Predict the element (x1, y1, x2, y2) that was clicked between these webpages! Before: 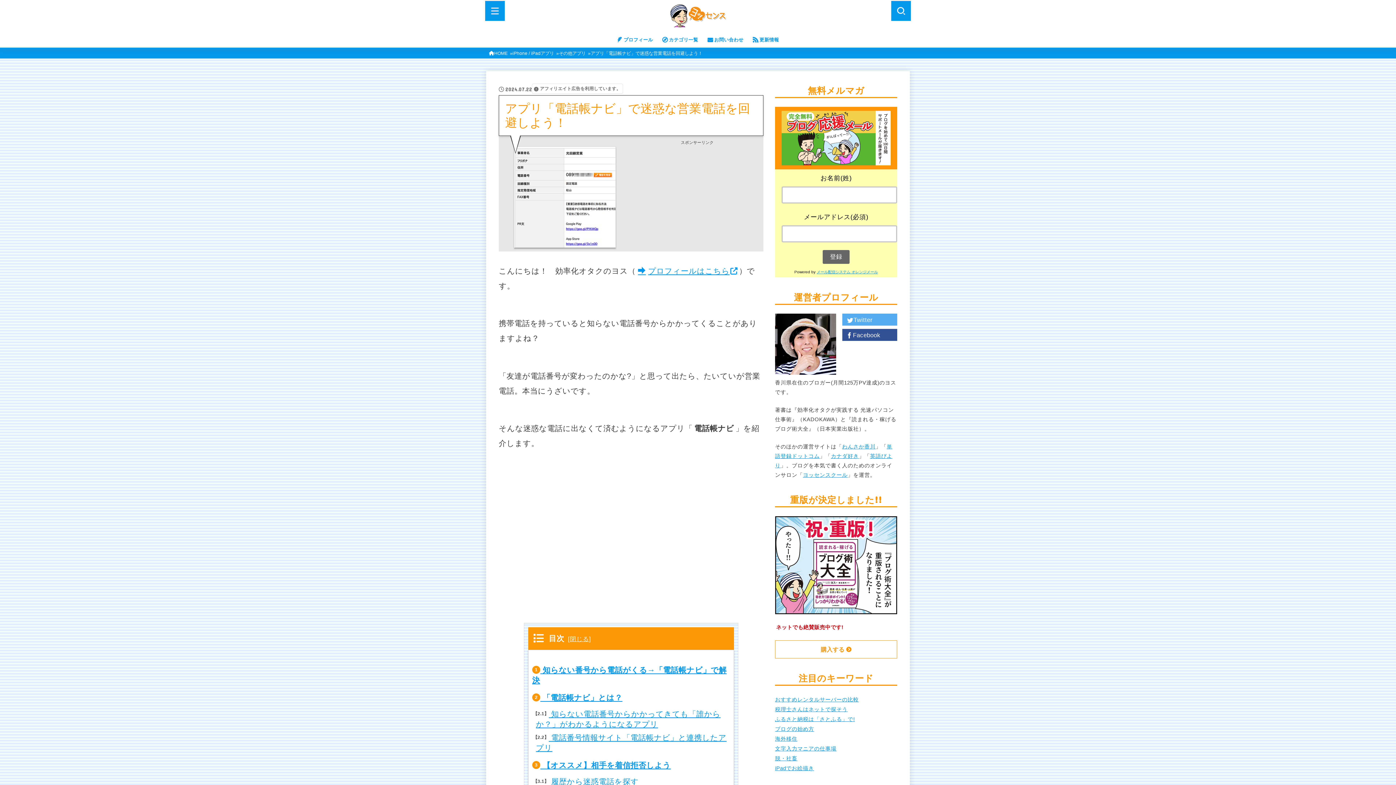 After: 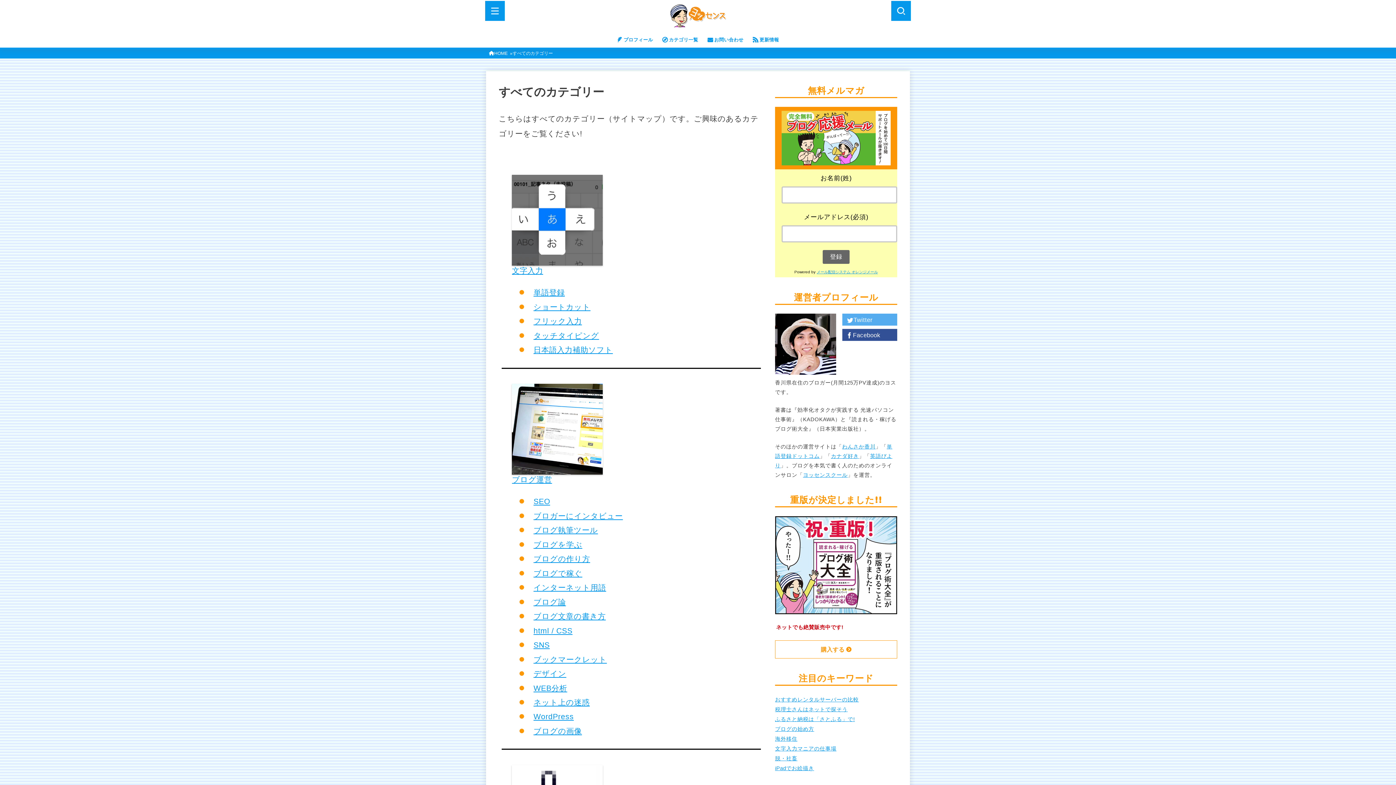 Action: bbox: (657, 30, 703, 47) label: カテゴリ一覧